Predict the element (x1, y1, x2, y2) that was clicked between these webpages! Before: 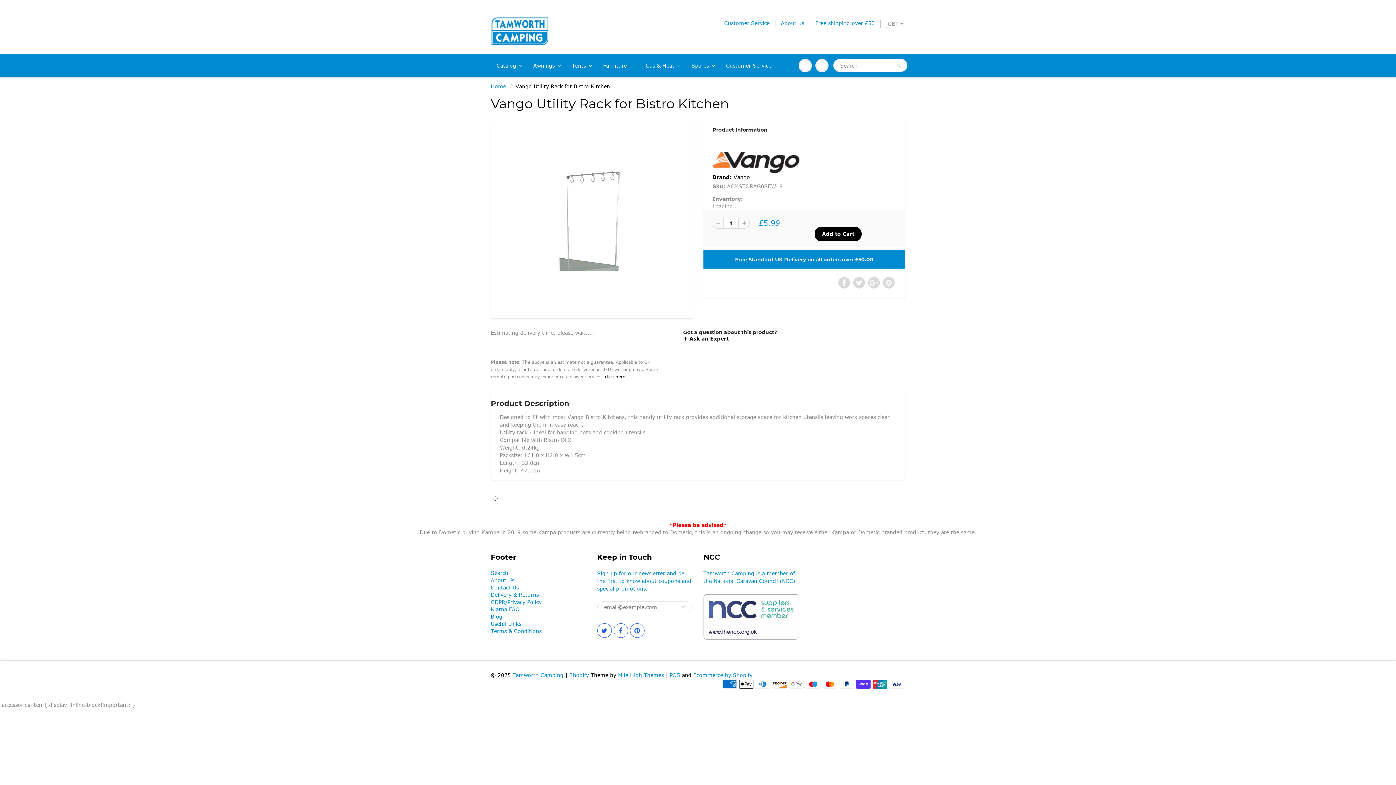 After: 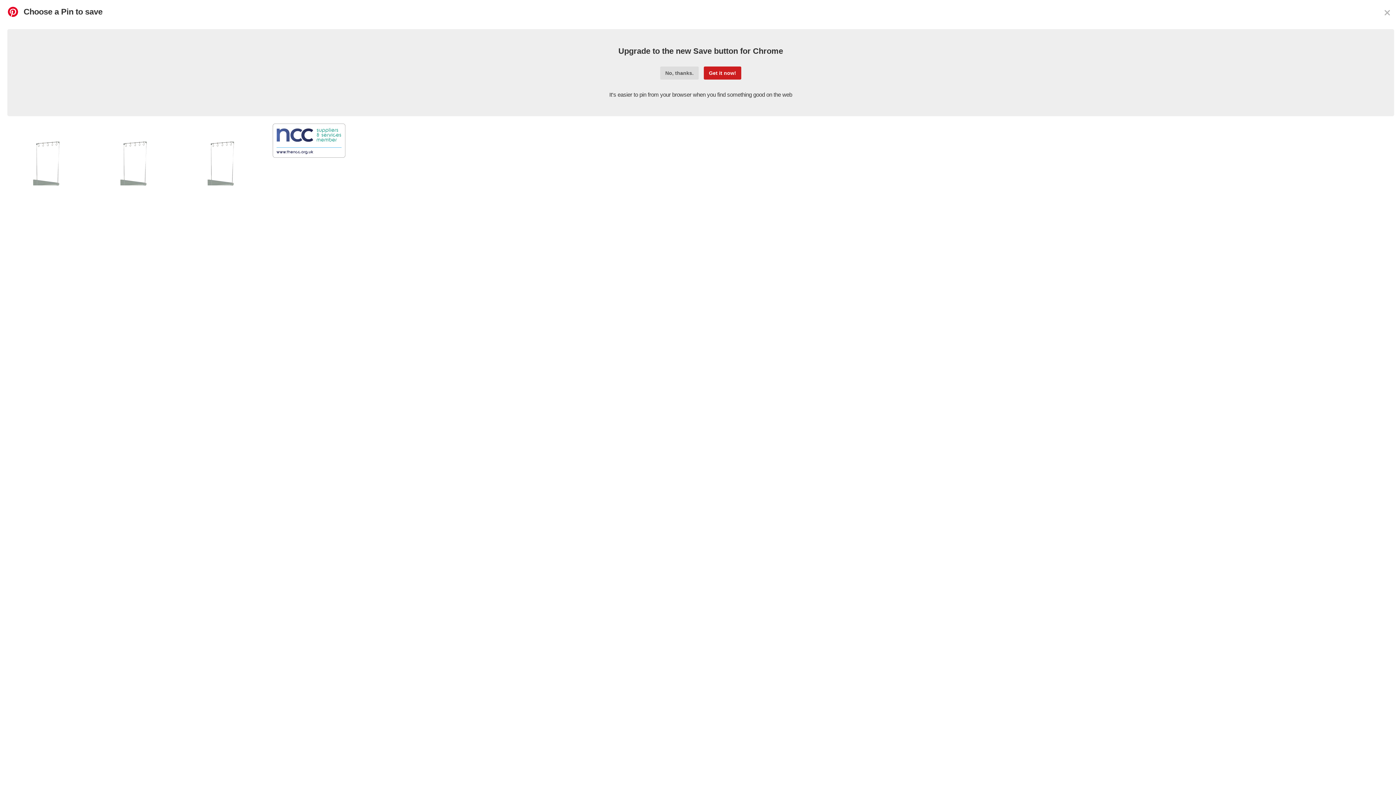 Action: bbox: (883, 277, 894, 288)